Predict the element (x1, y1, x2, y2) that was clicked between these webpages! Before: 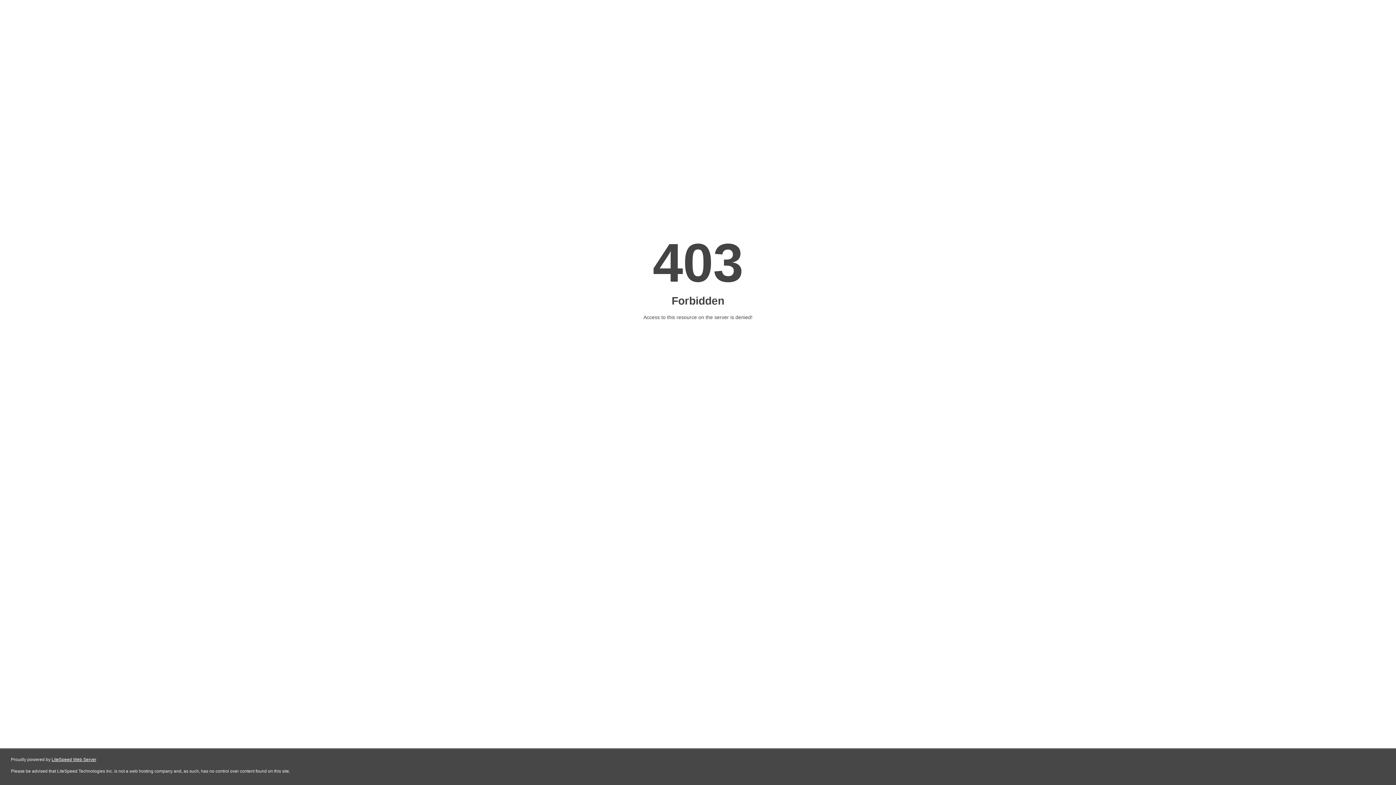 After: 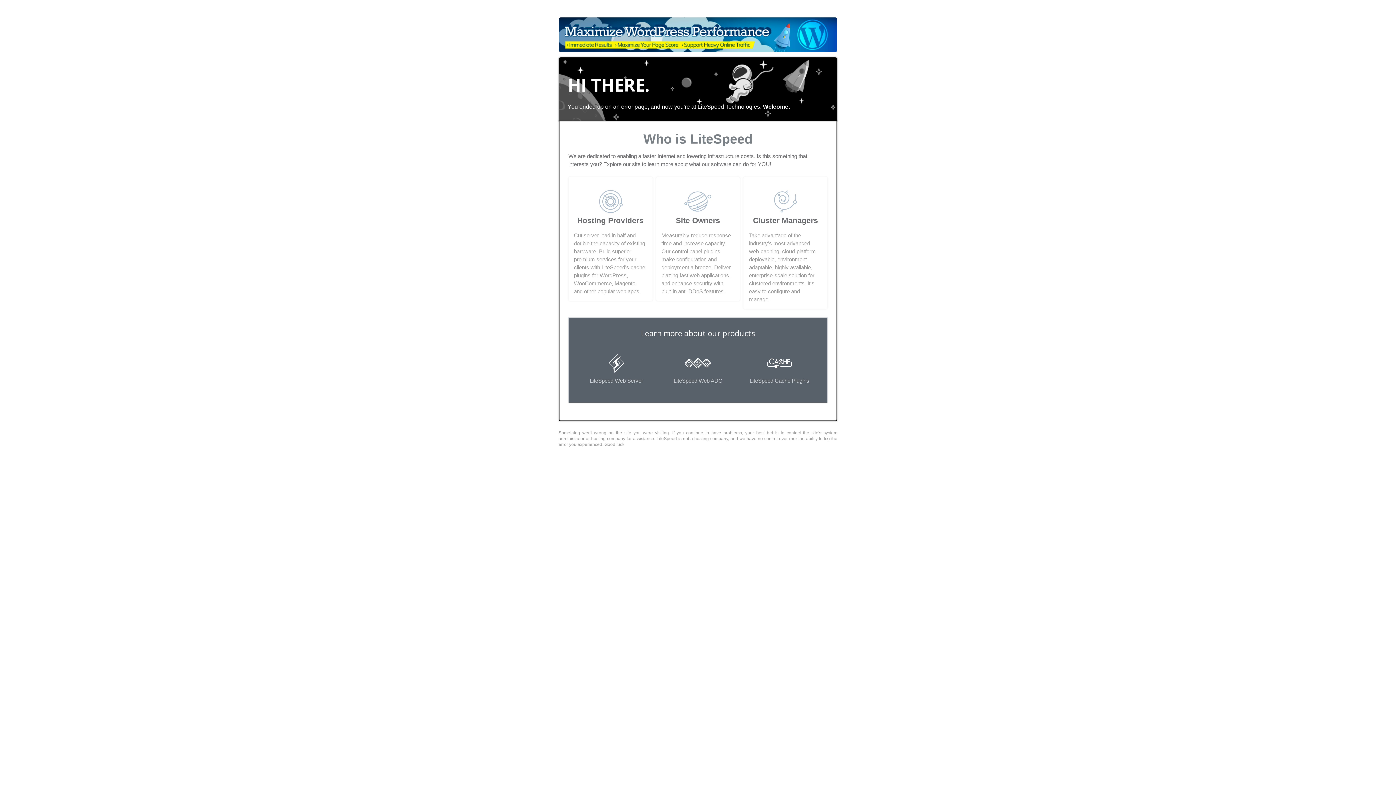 Action: bbox: (51, 757, 96, 762) label: LiteSpeed Web Server